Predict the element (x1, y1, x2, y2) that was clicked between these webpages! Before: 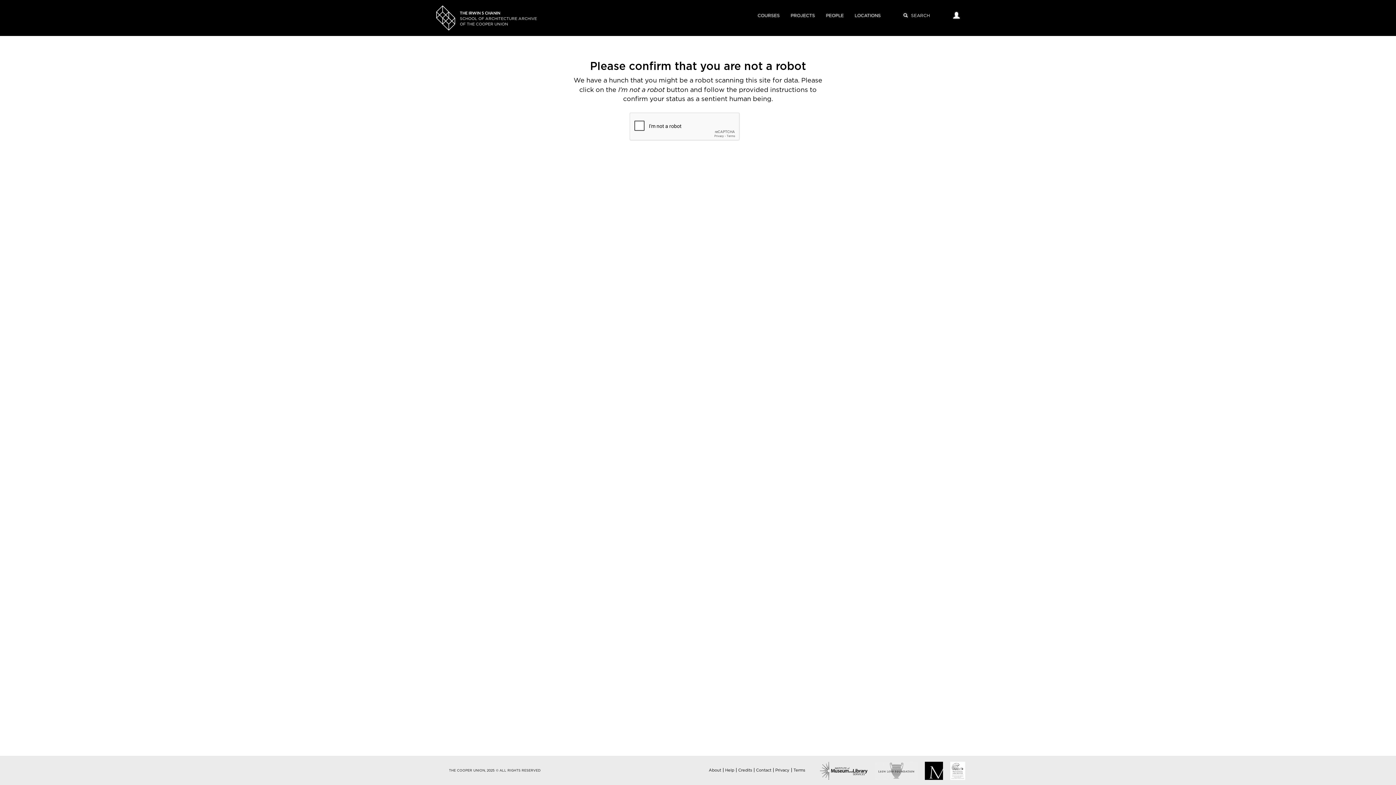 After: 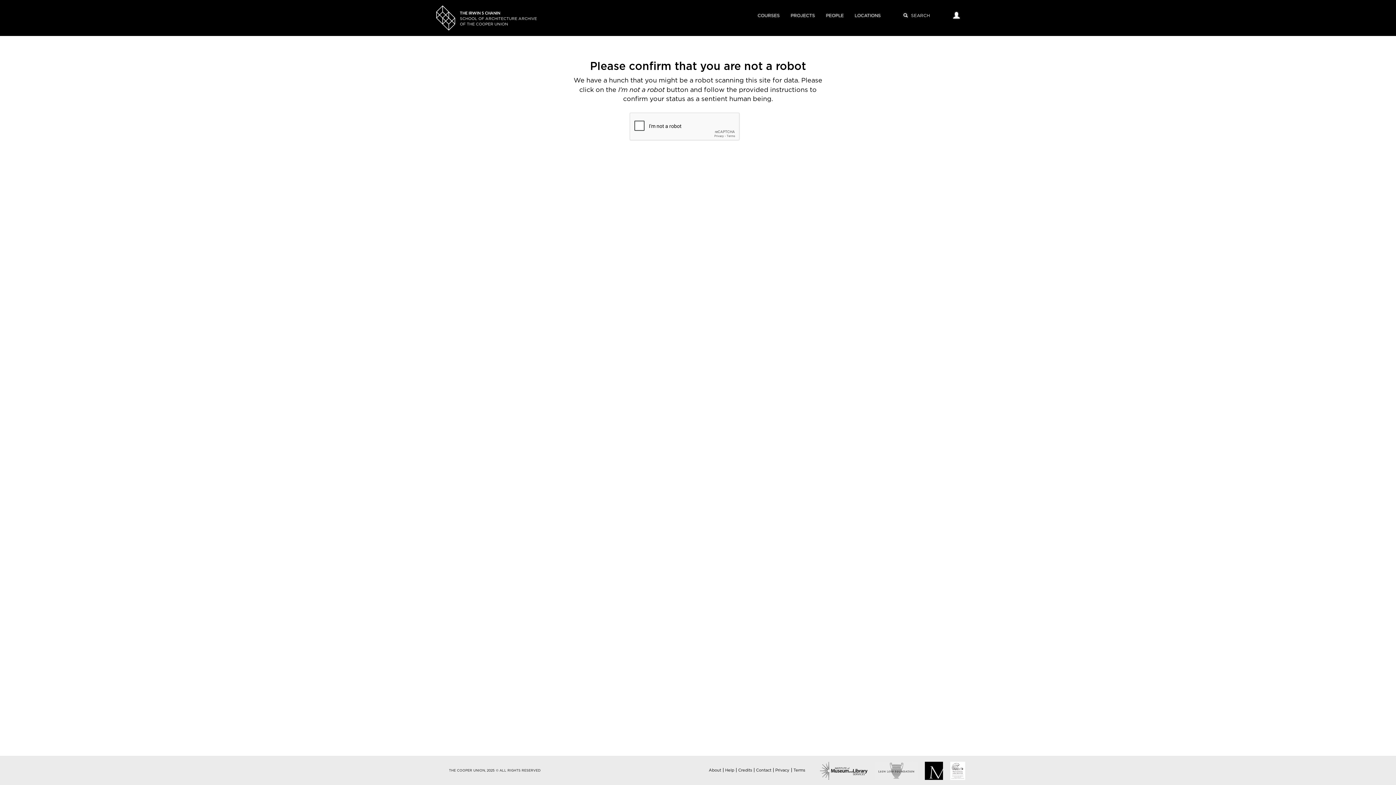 Action: label: Help bbox: (725, 768, 734, 772)